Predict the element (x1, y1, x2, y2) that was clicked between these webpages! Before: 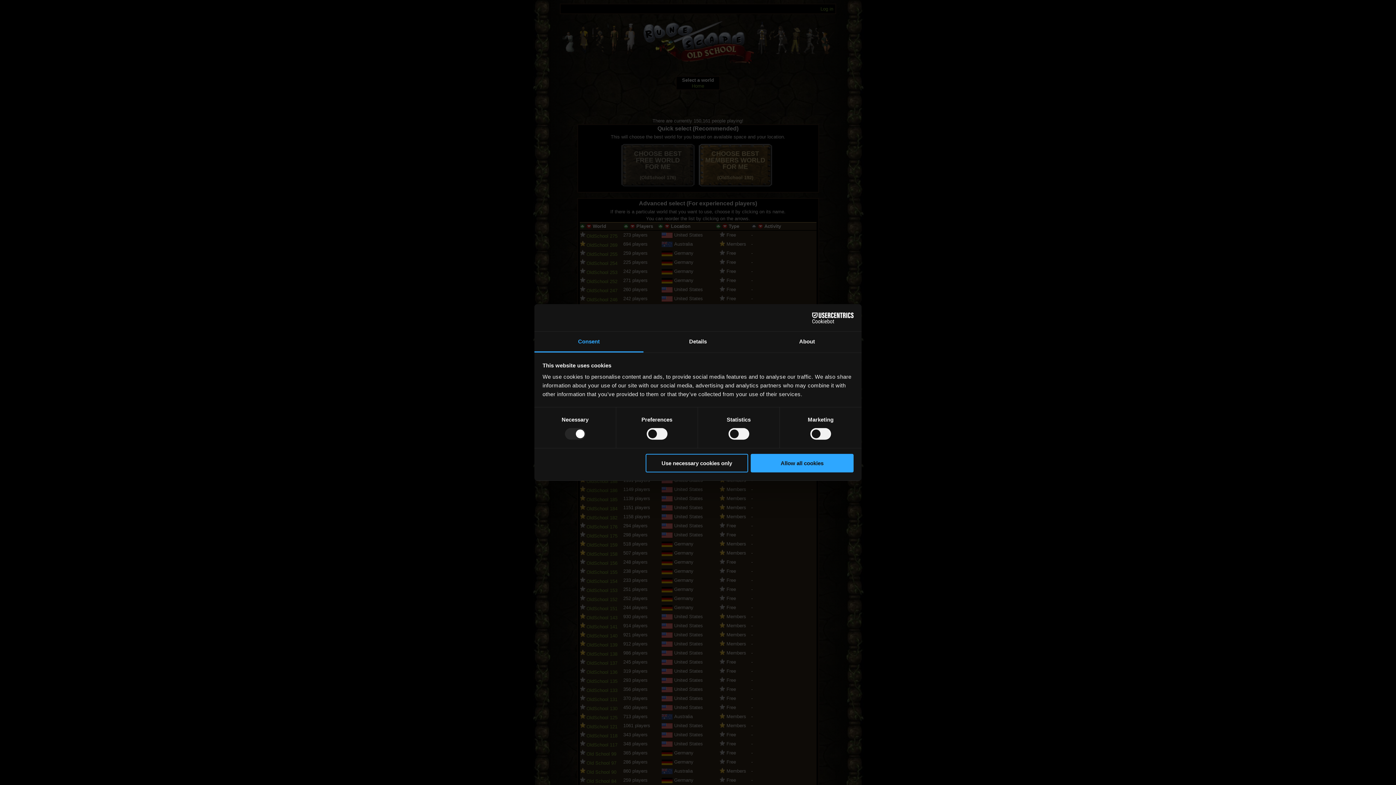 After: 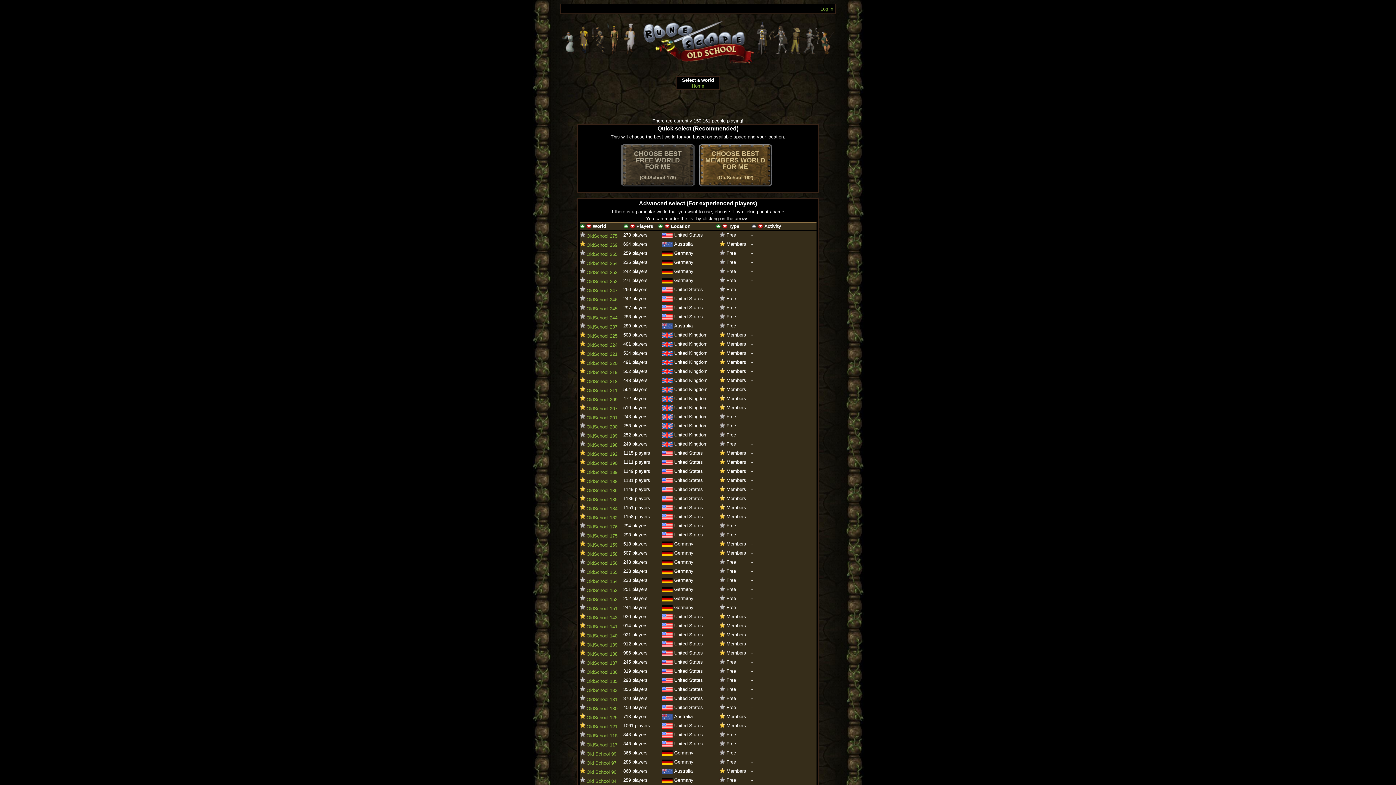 Action: label: Use necessary cookies only bbox: (645, 454, 748, 472)